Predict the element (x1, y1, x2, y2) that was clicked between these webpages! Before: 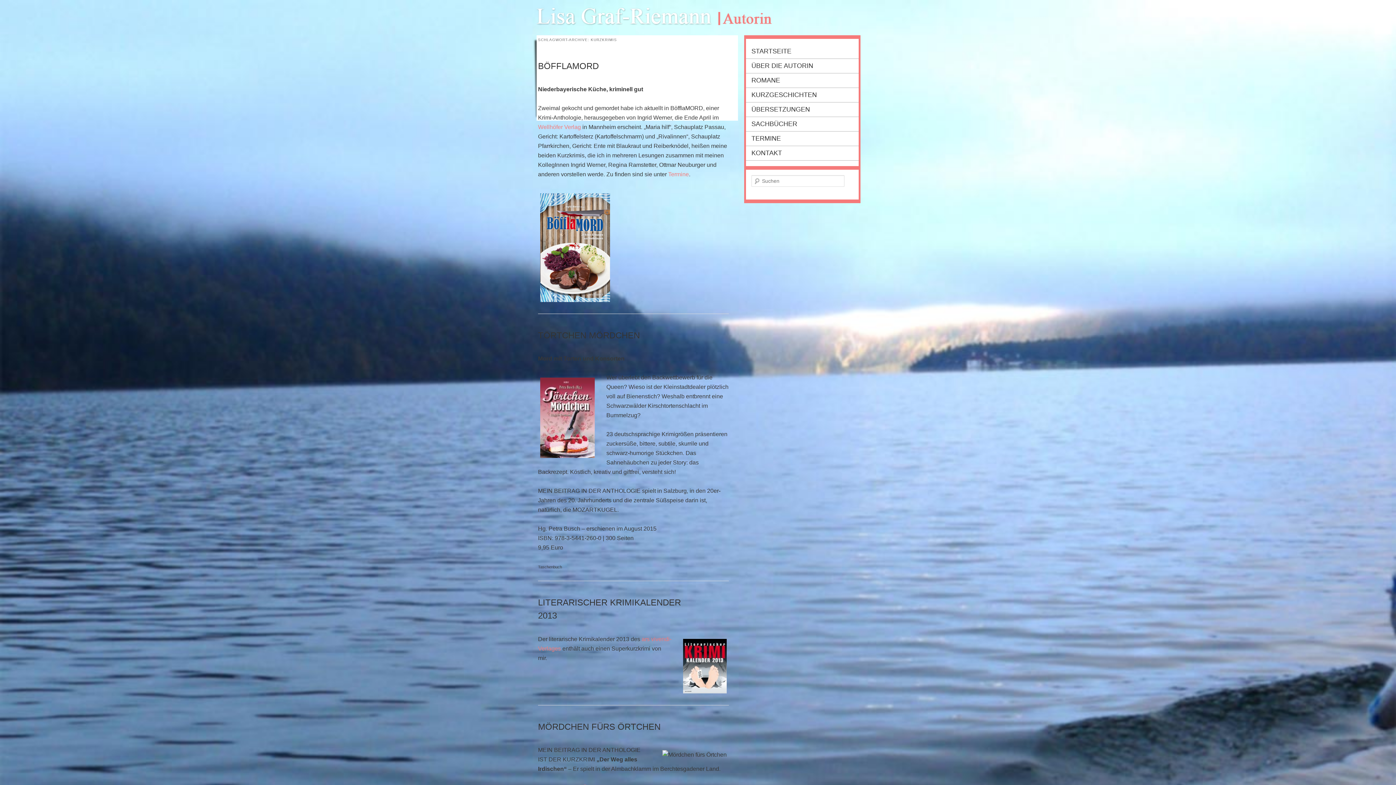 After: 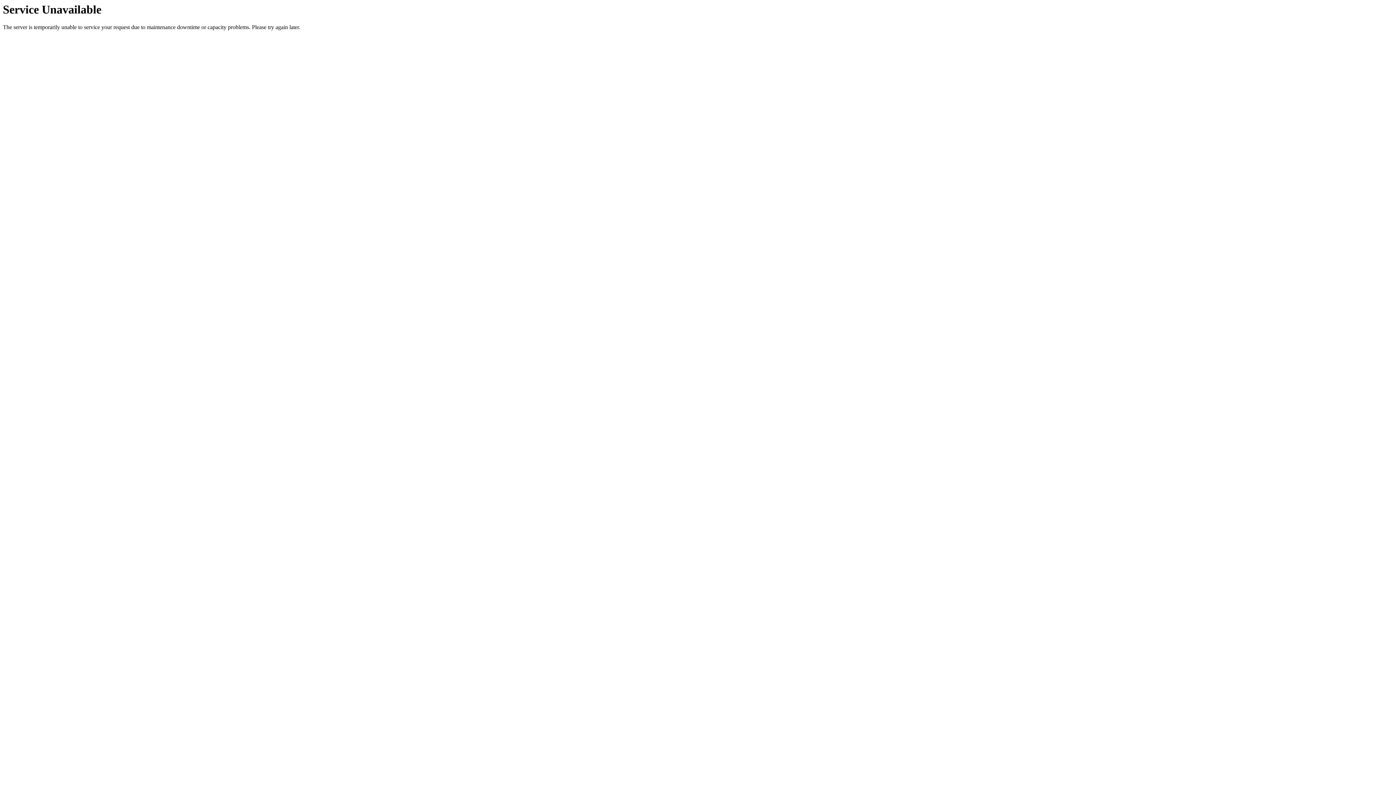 Action: bbox: (538, 61, 598, 70) label: BÖFFLAMORD